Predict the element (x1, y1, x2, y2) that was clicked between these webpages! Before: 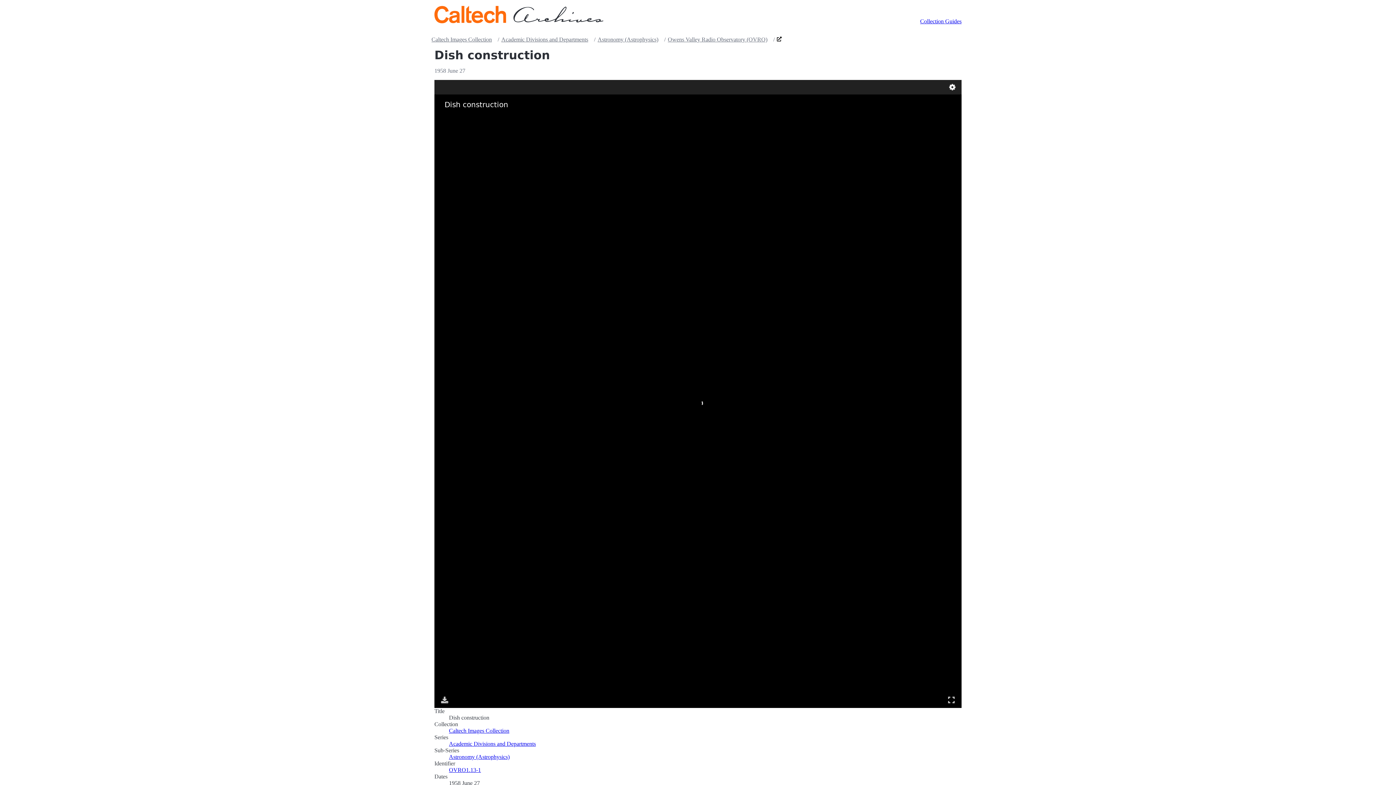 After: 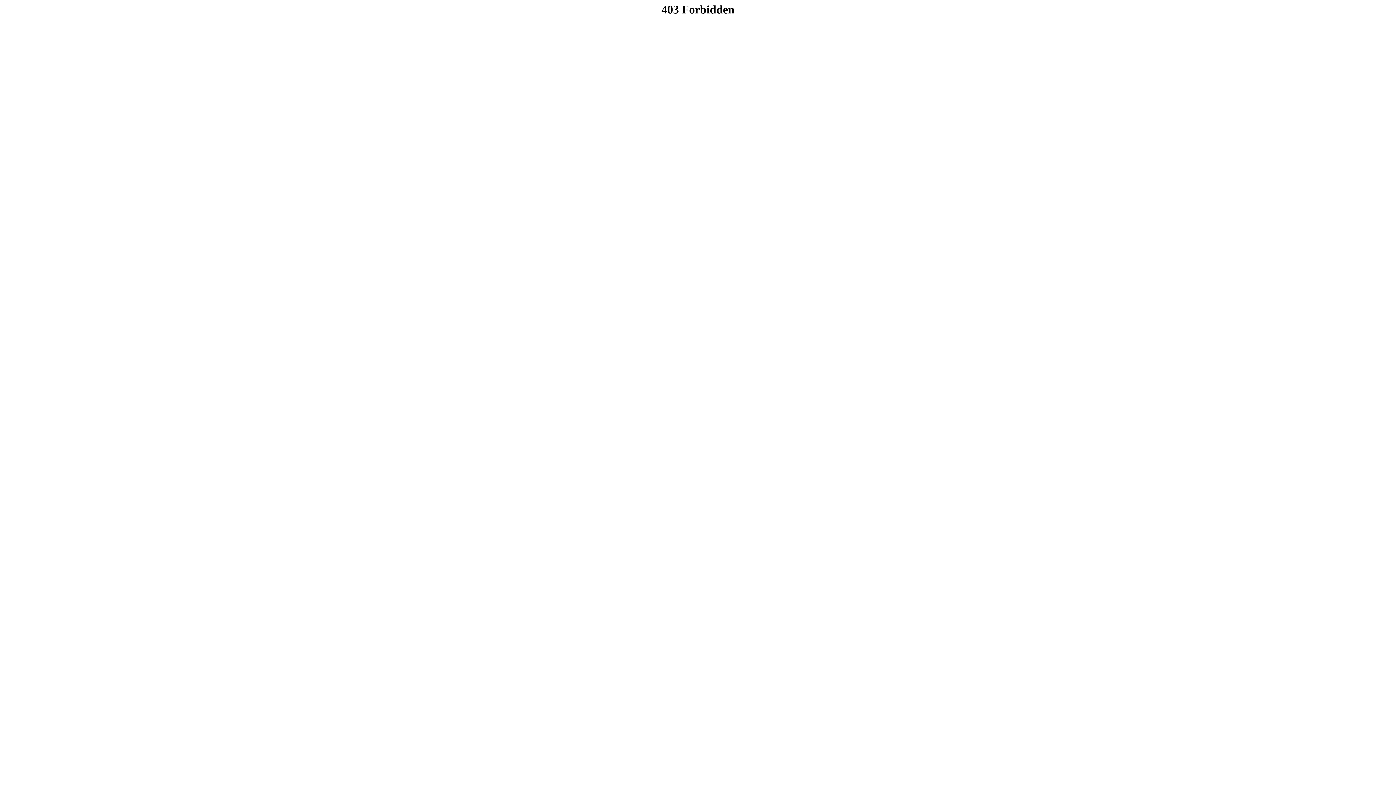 Action: label: Collection Guides bbox: (920, 18, 961, 24)